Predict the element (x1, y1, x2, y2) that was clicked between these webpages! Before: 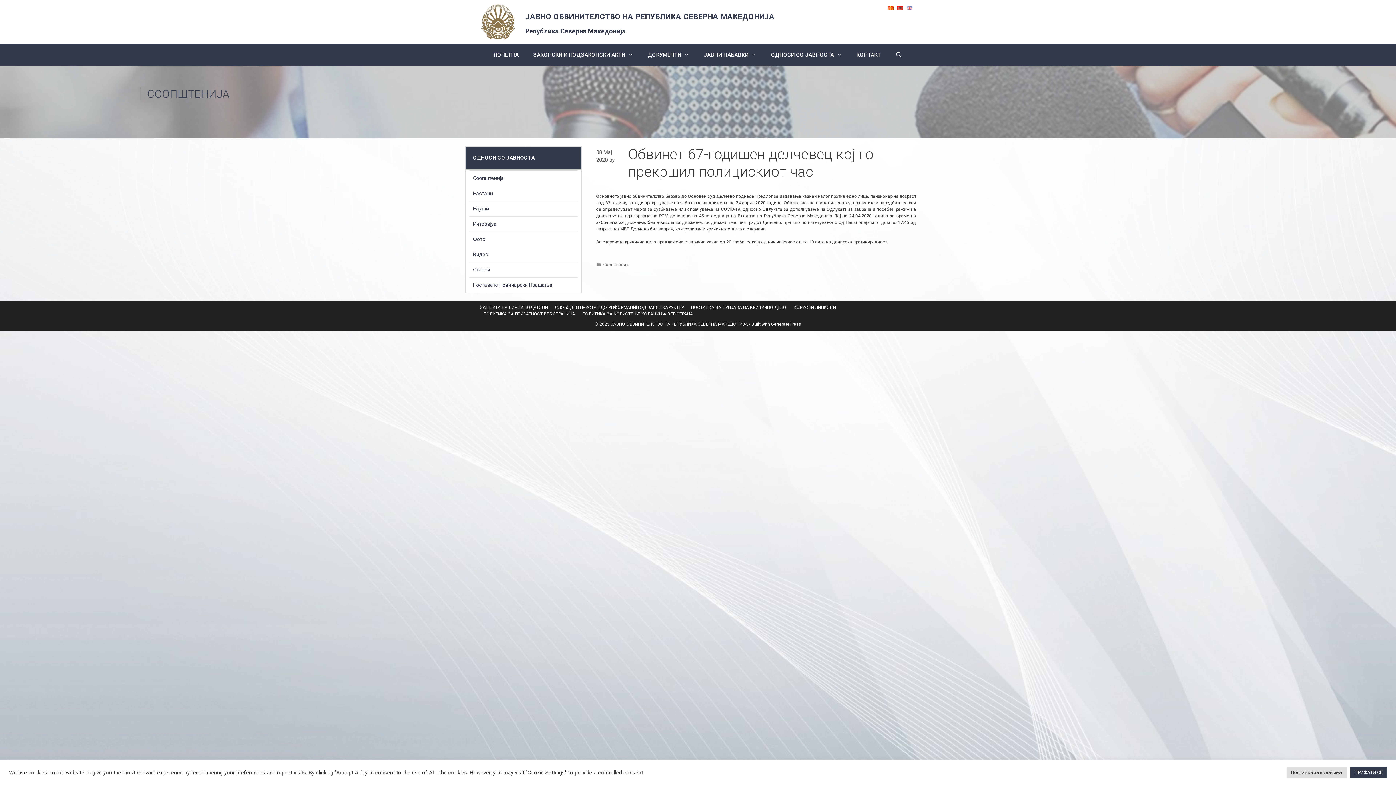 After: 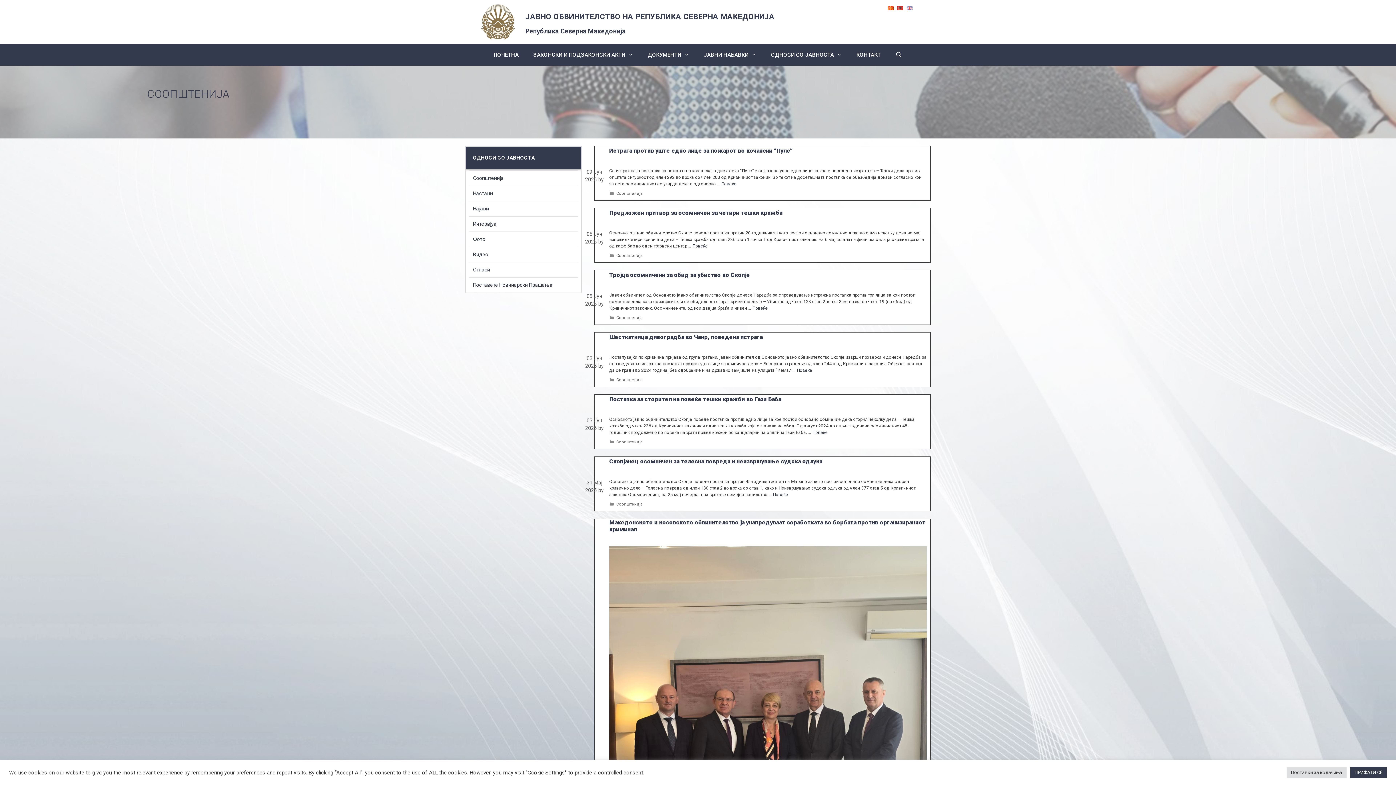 Action: bbox: (147, 87, 229, 100) label: СООПШТЕНИЈА